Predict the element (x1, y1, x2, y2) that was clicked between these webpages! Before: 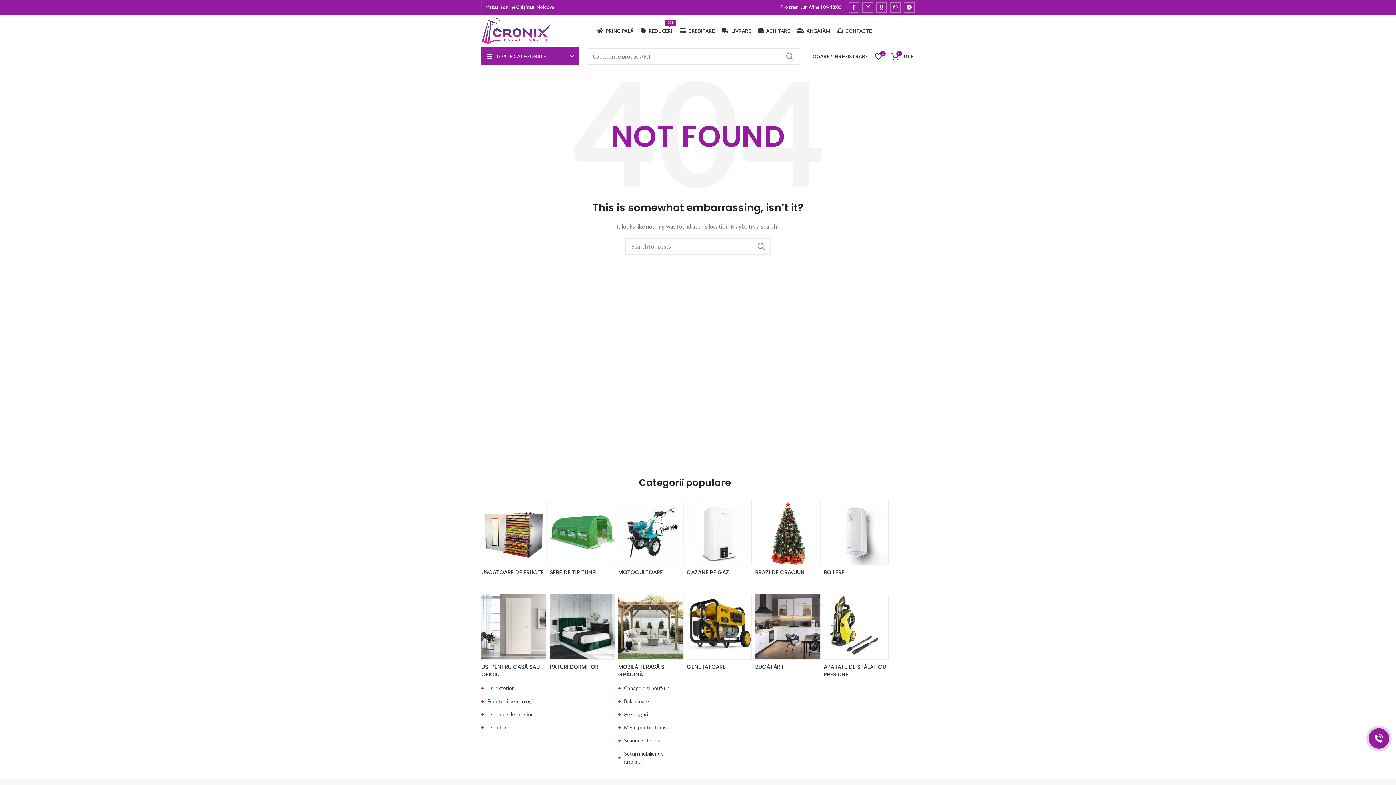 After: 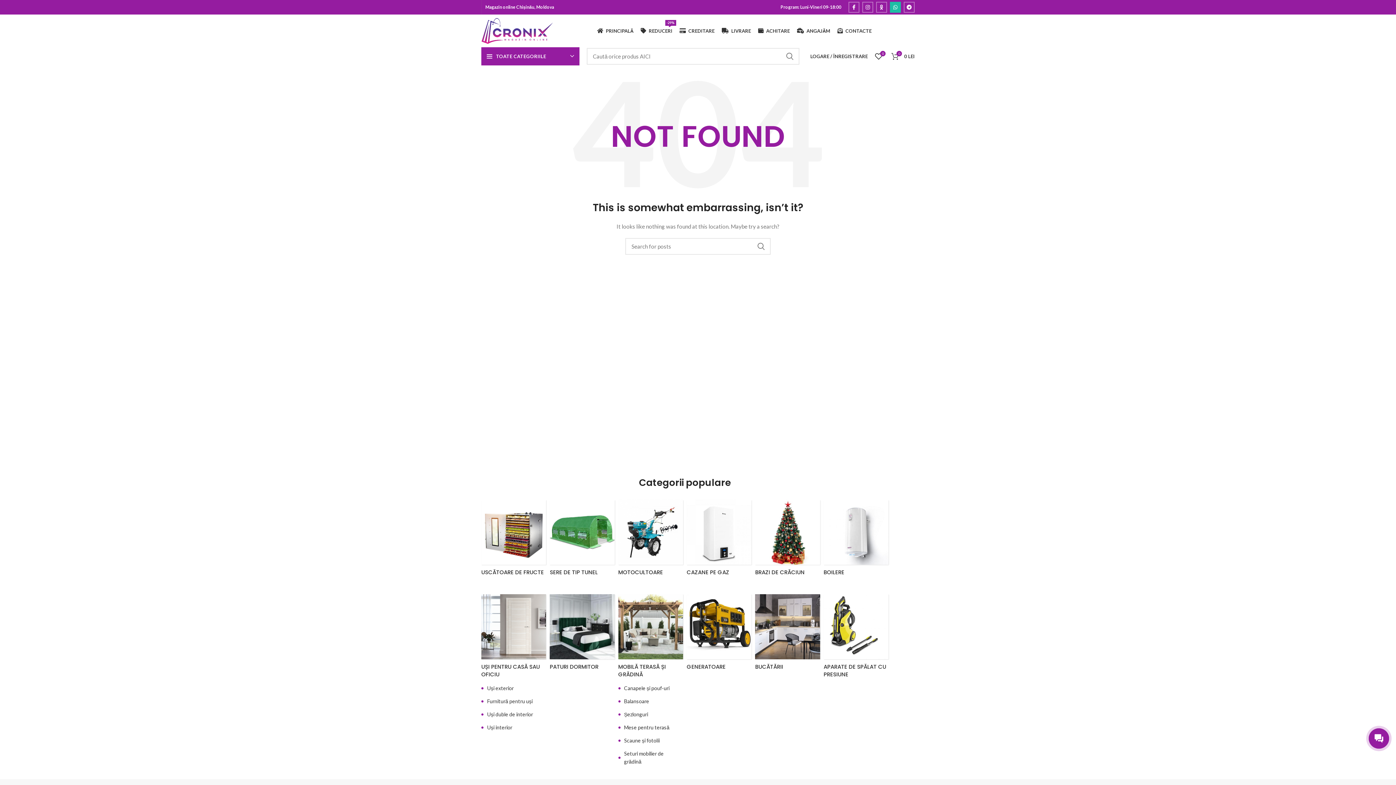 Action: label: WhatsApp social link bbox: (890, 1, 901, 12)